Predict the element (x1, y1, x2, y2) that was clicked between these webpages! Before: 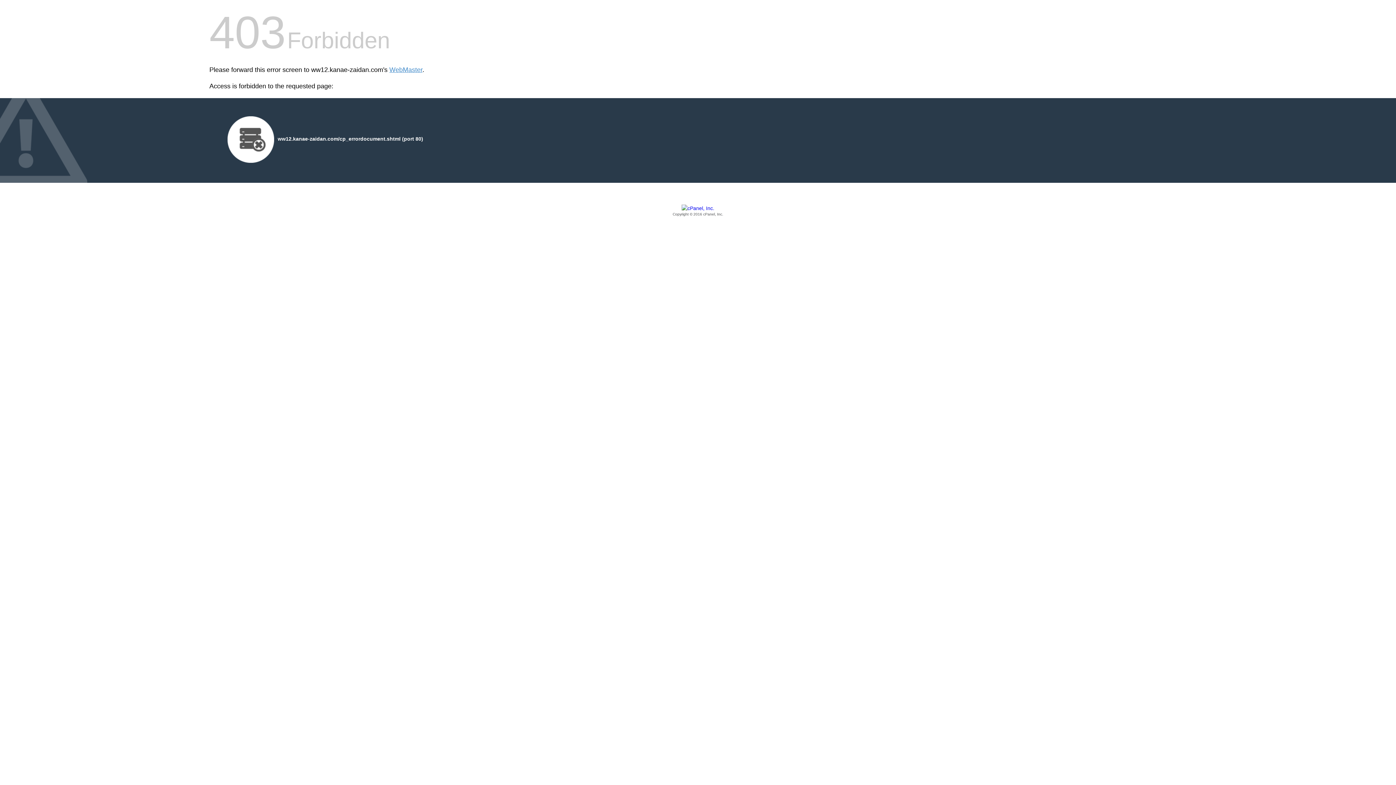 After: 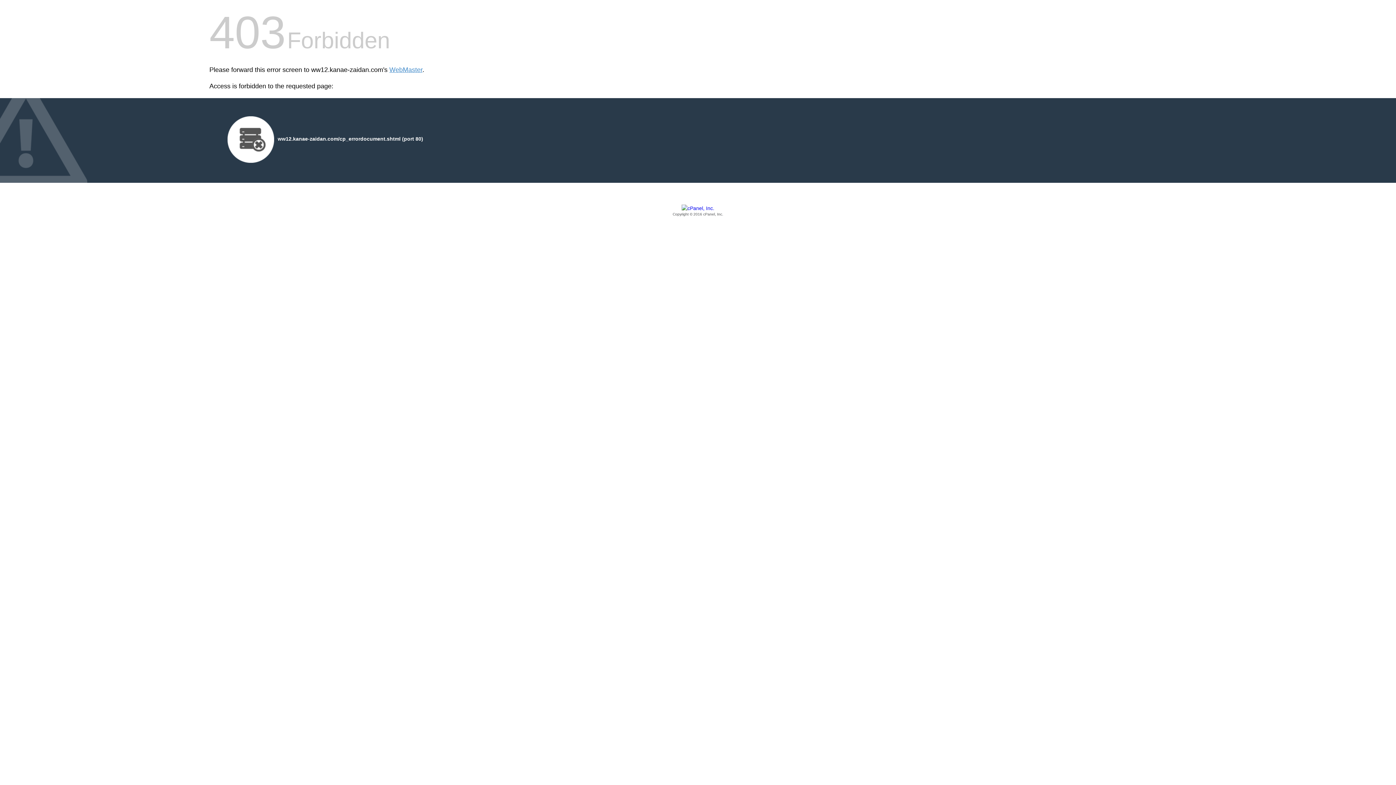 Action: bbox: (209, 205, 1186, 217) label: Copyright © 2016 cPanel, Inc.